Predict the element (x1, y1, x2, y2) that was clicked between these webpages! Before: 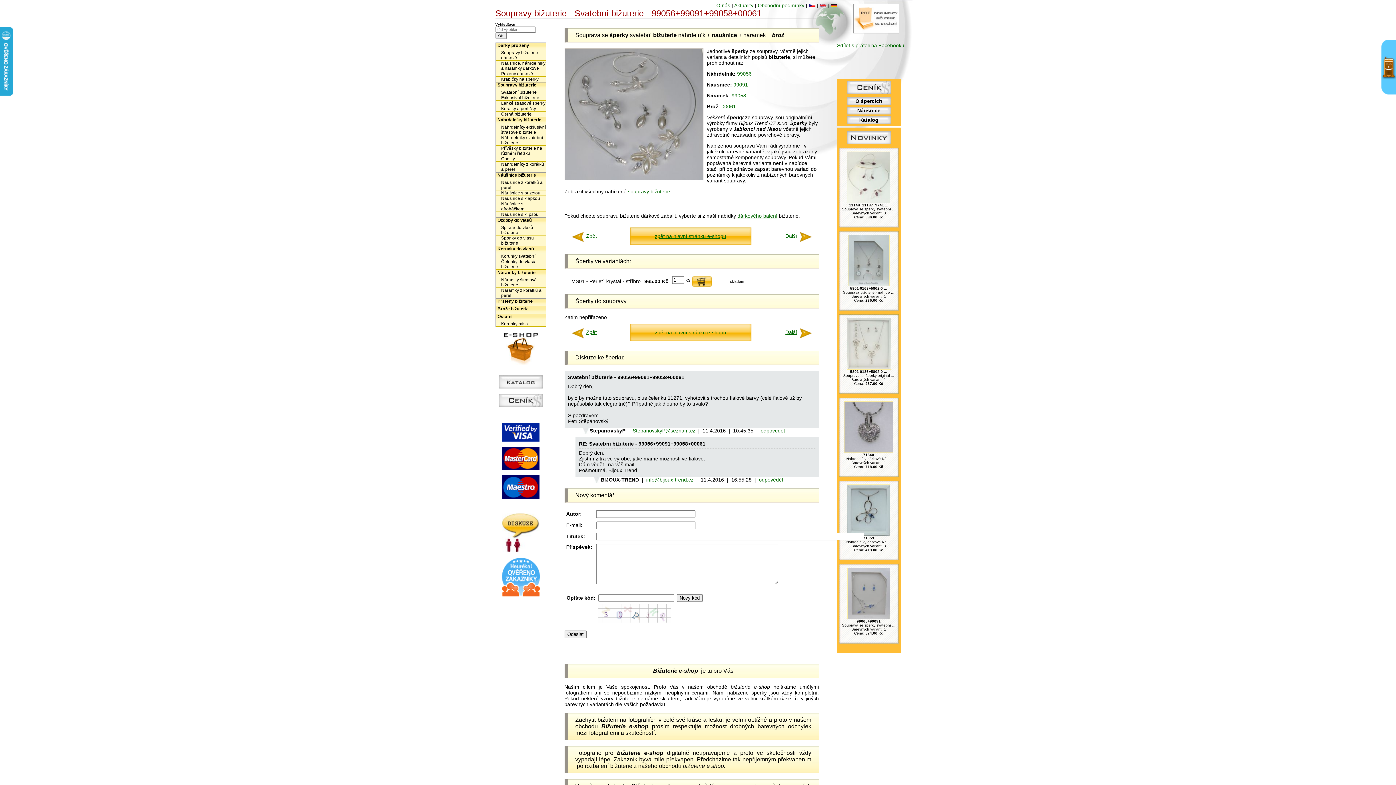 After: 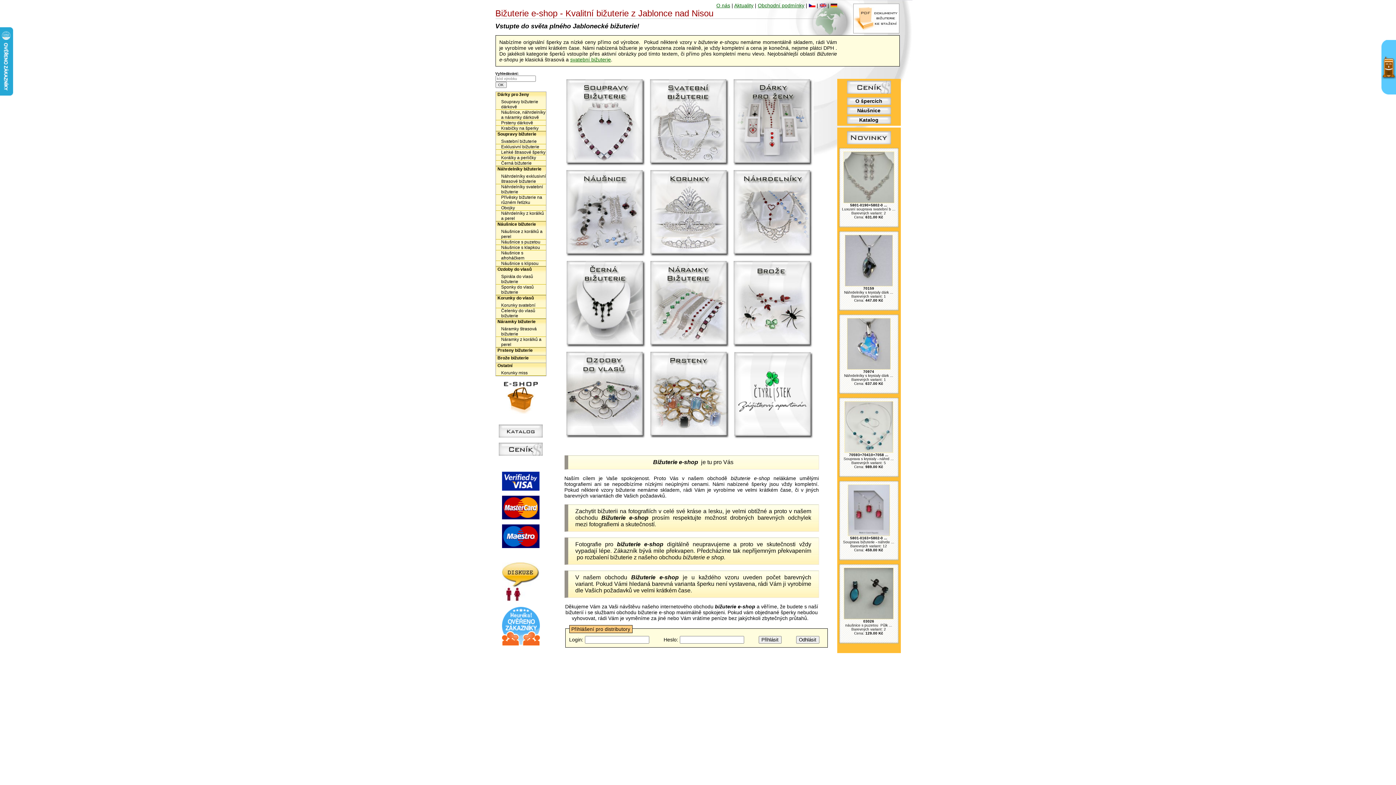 Action: bbox: (503, 360, 538, 365)